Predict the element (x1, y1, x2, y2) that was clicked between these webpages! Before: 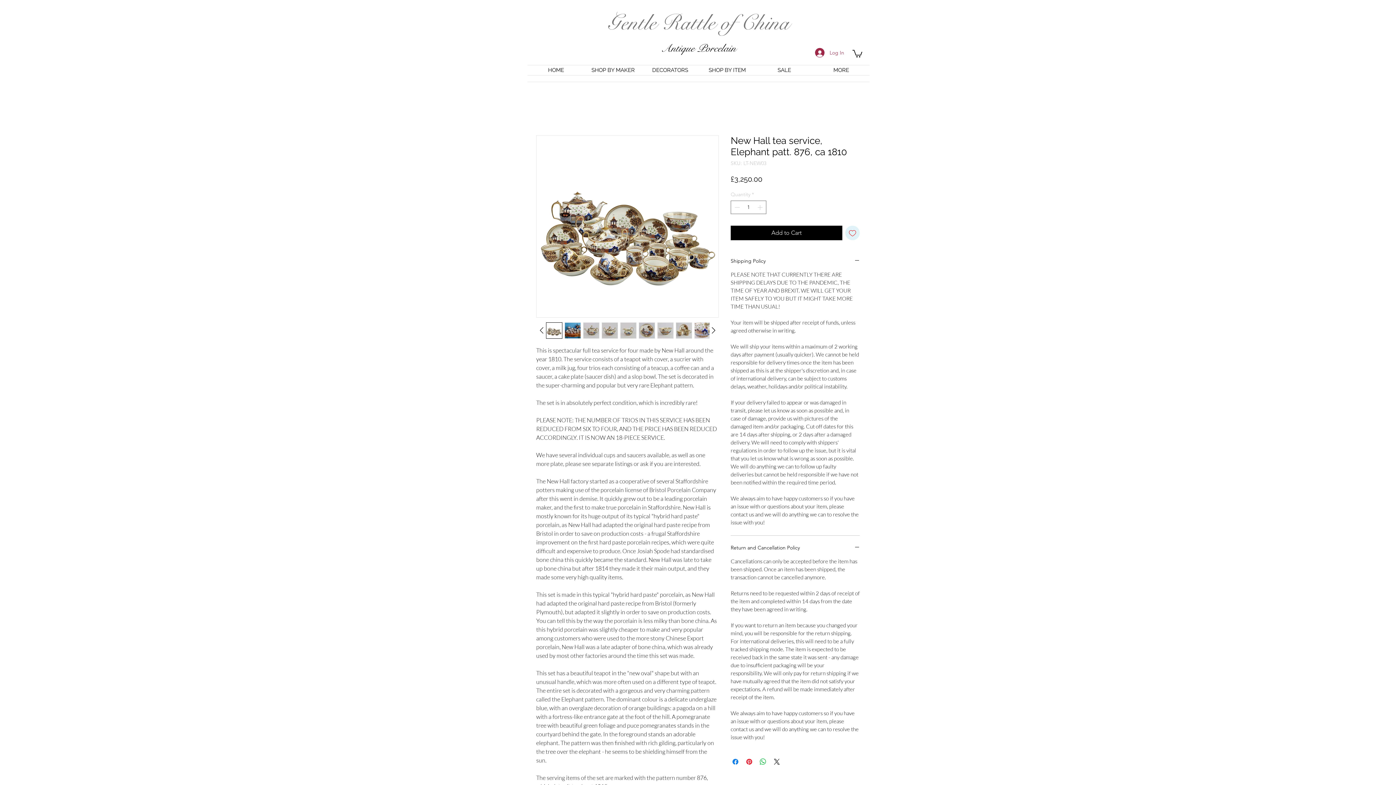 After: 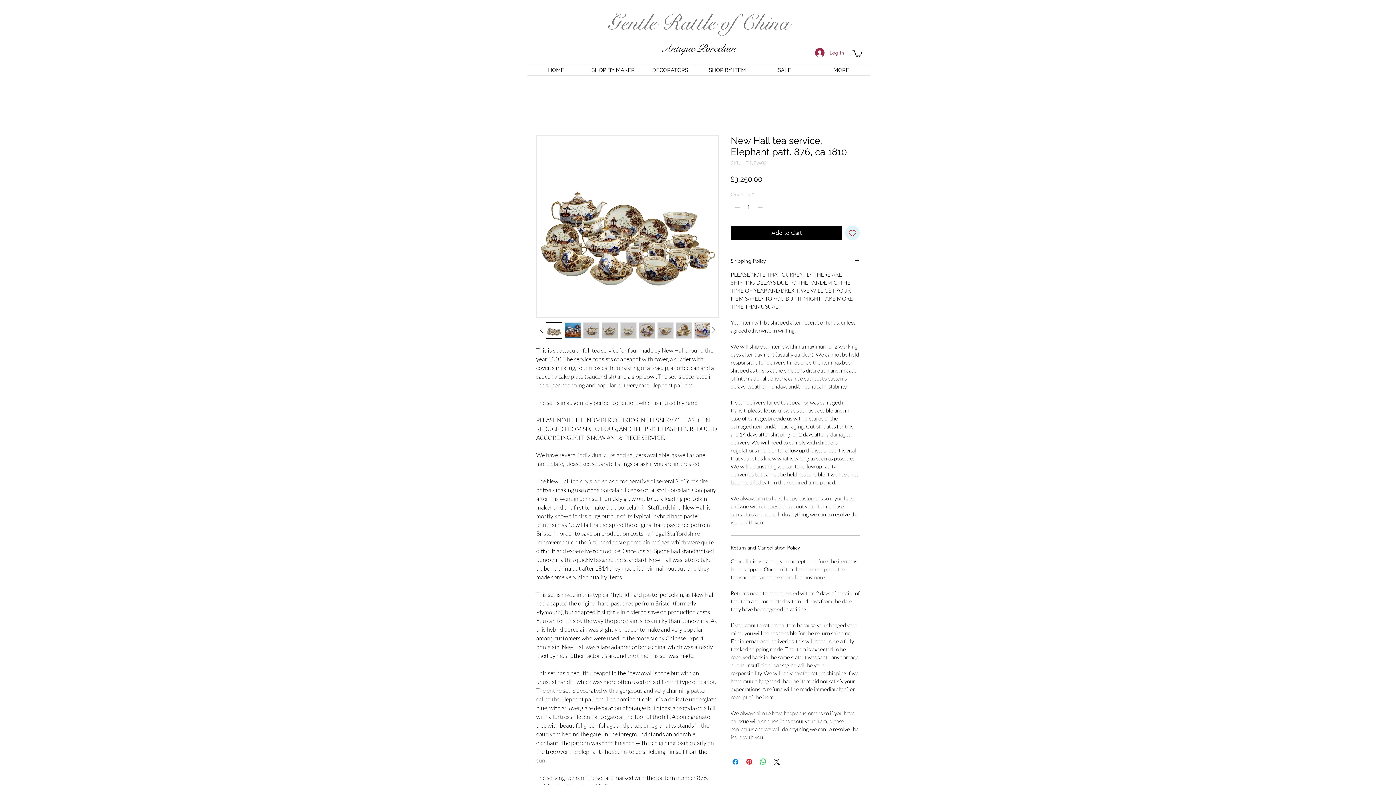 Action: bbox: (546, 322, 562, 338)